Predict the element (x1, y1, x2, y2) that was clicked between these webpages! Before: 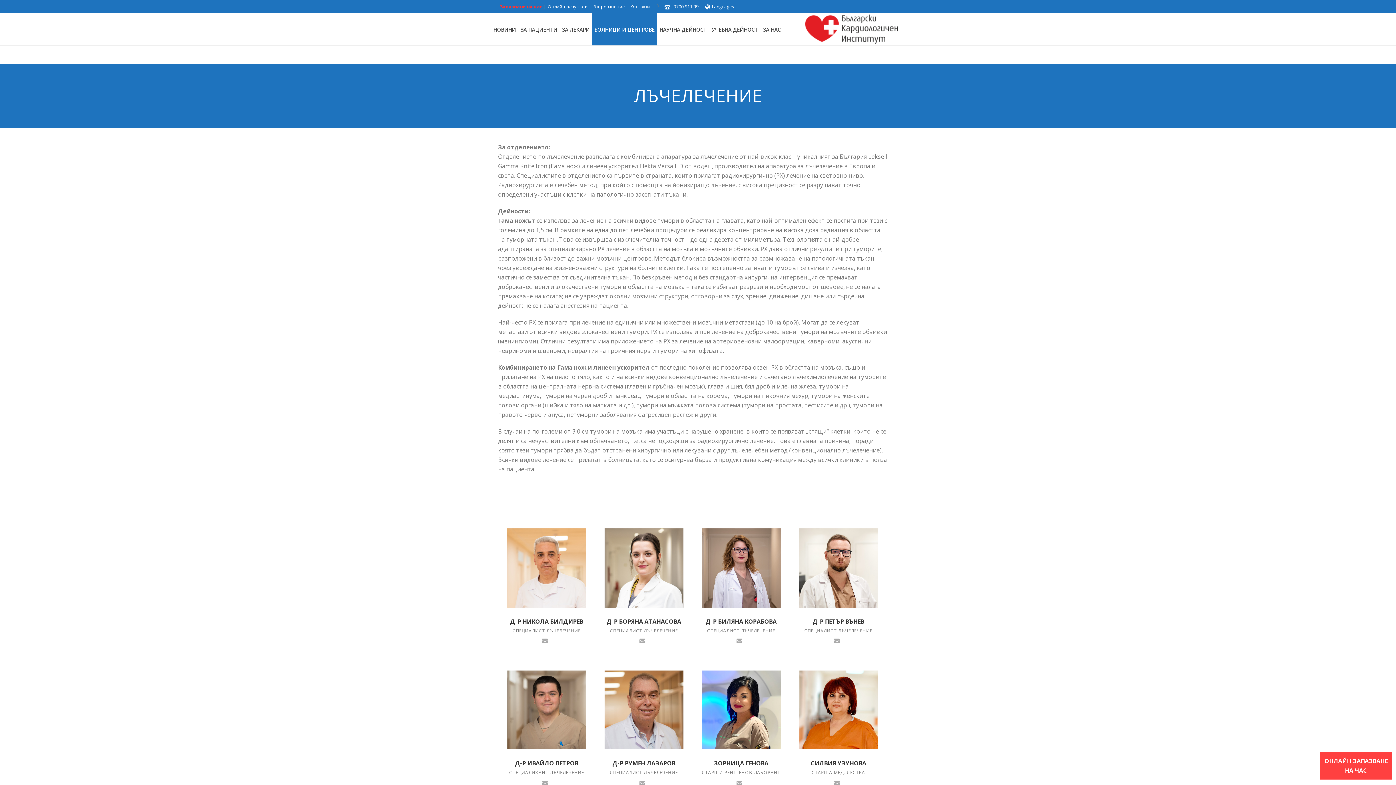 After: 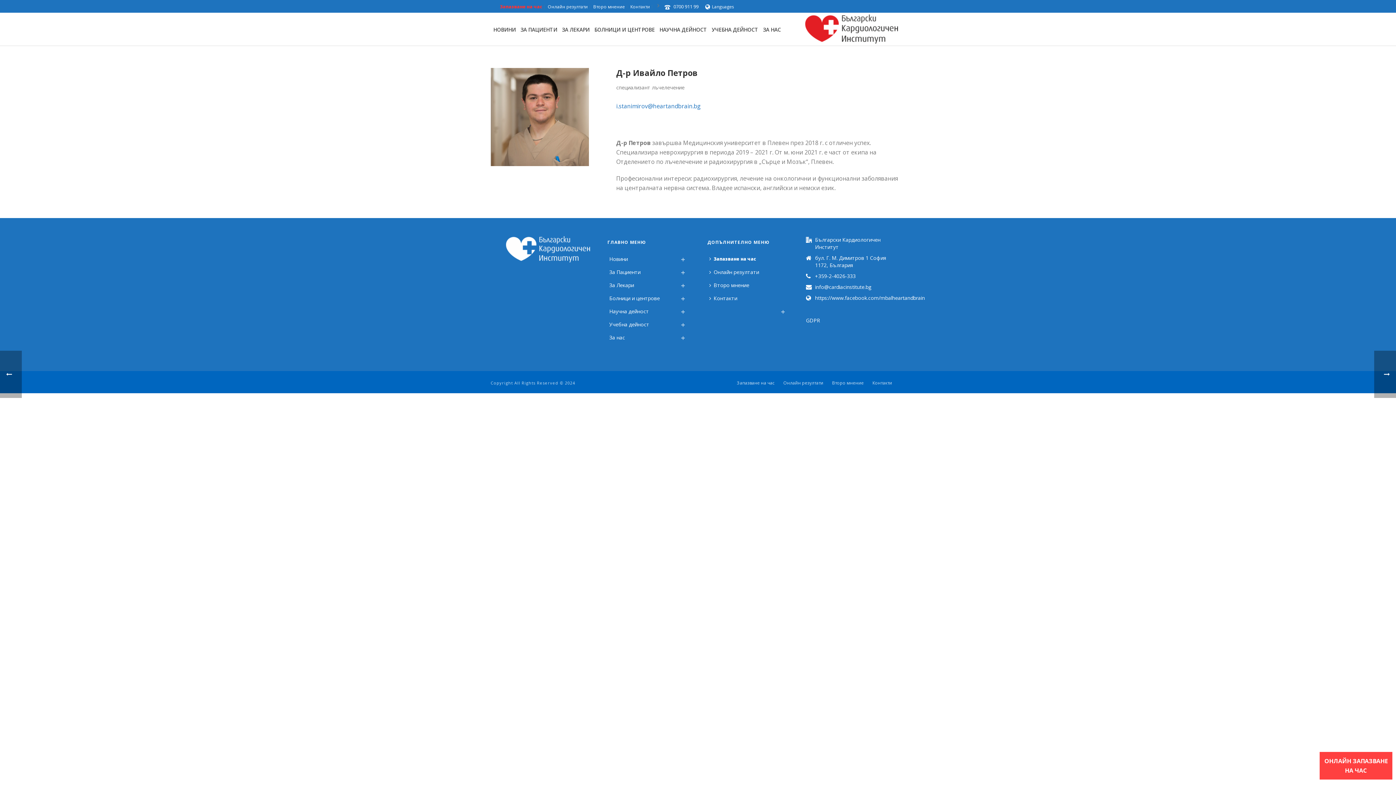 Action: bbox: (507, 705, 586, 713)